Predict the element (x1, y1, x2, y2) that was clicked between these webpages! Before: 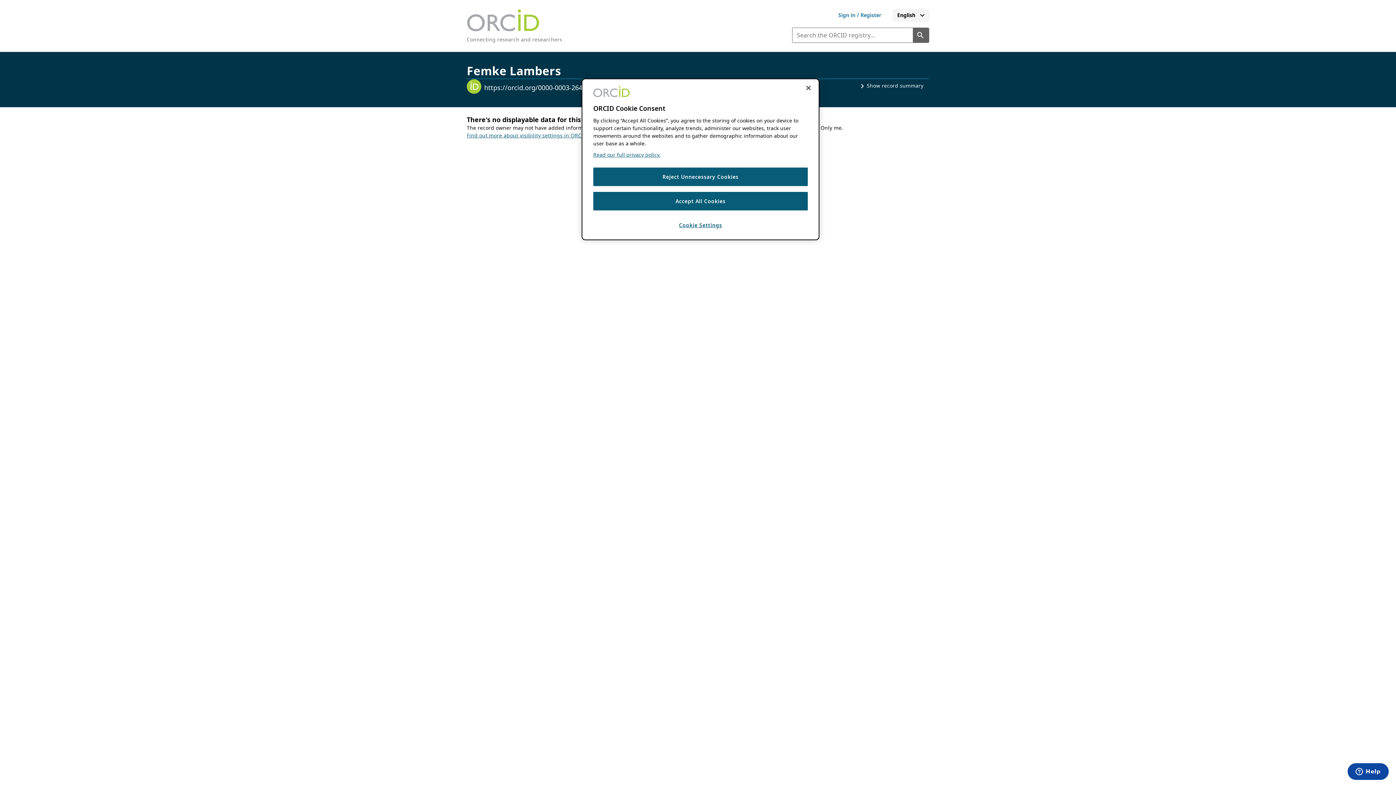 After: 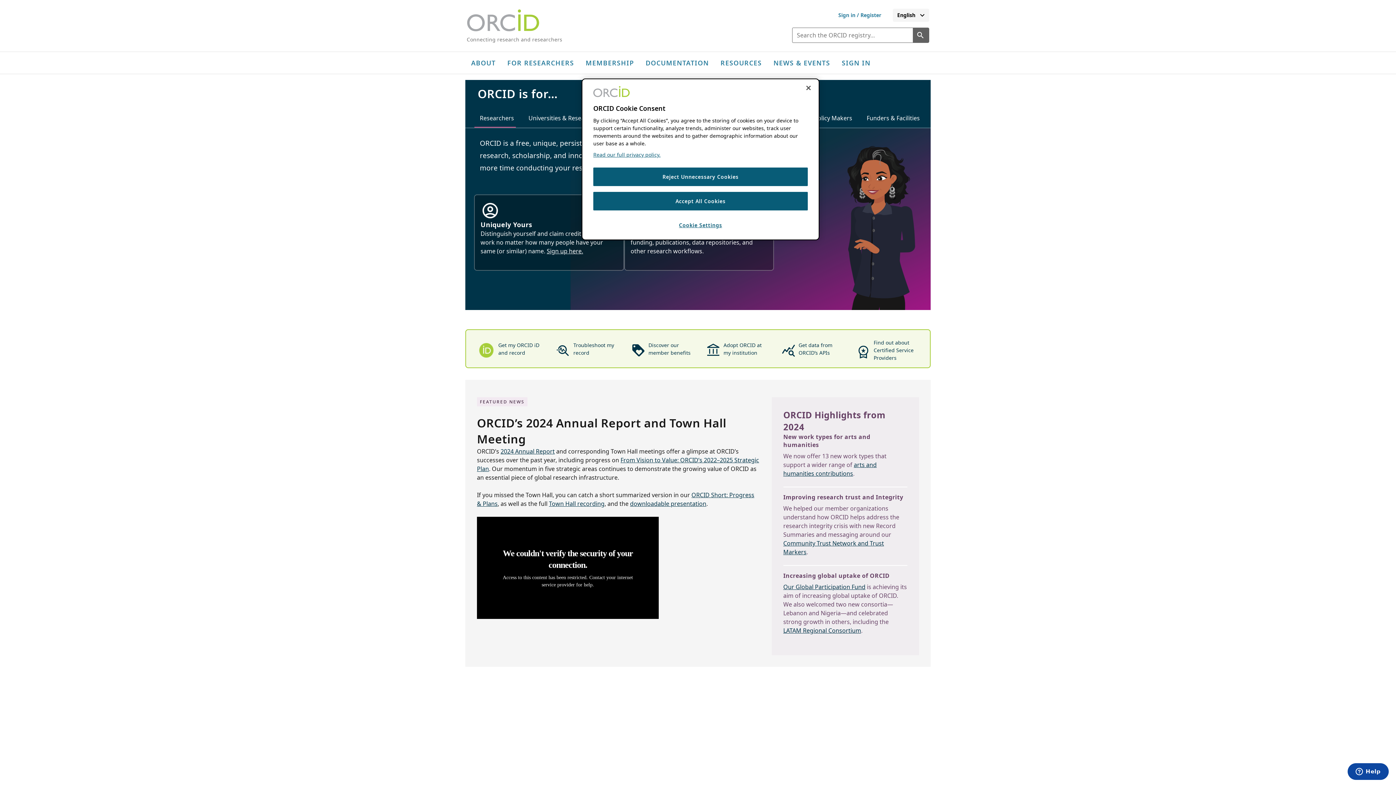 Action: bbox: (466, 36, 562, 42) label: Connecting research and researchers